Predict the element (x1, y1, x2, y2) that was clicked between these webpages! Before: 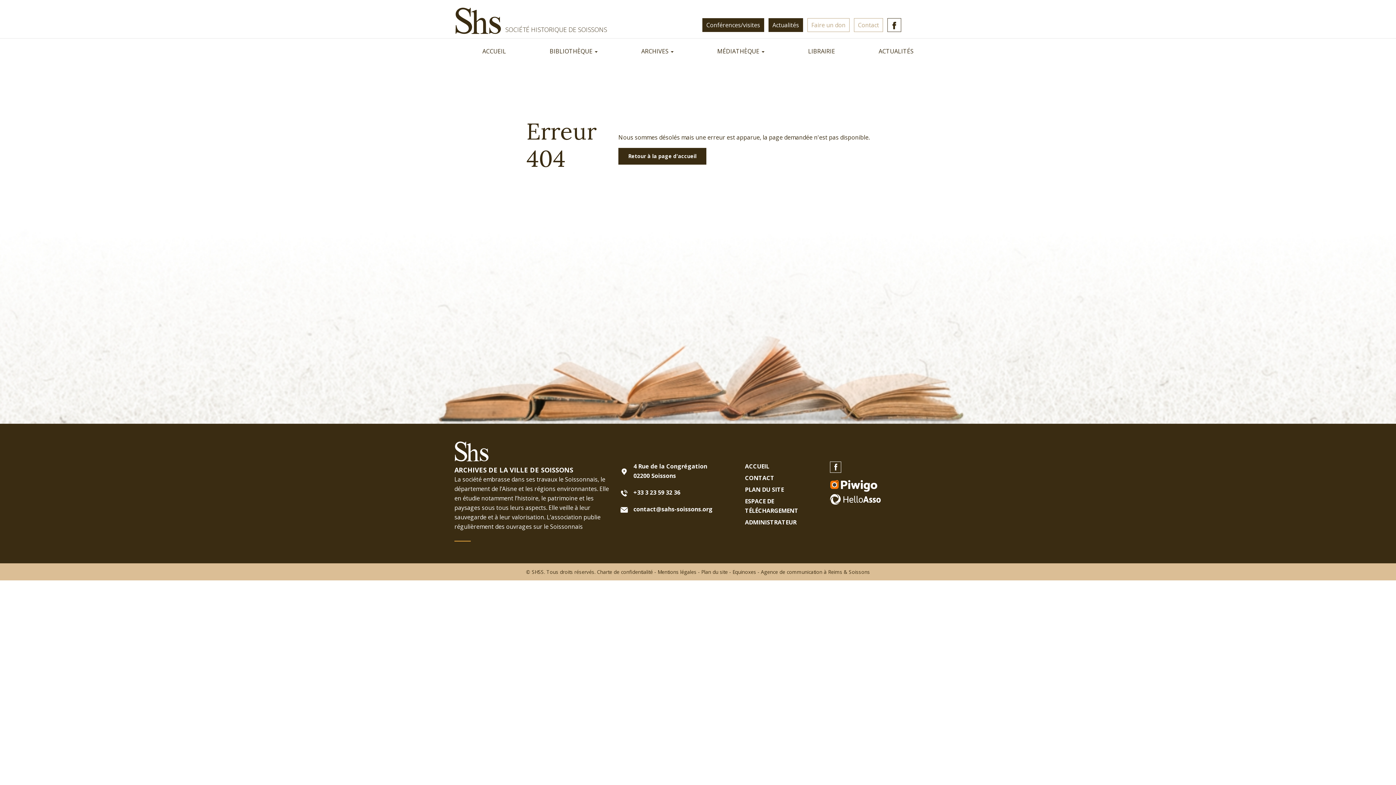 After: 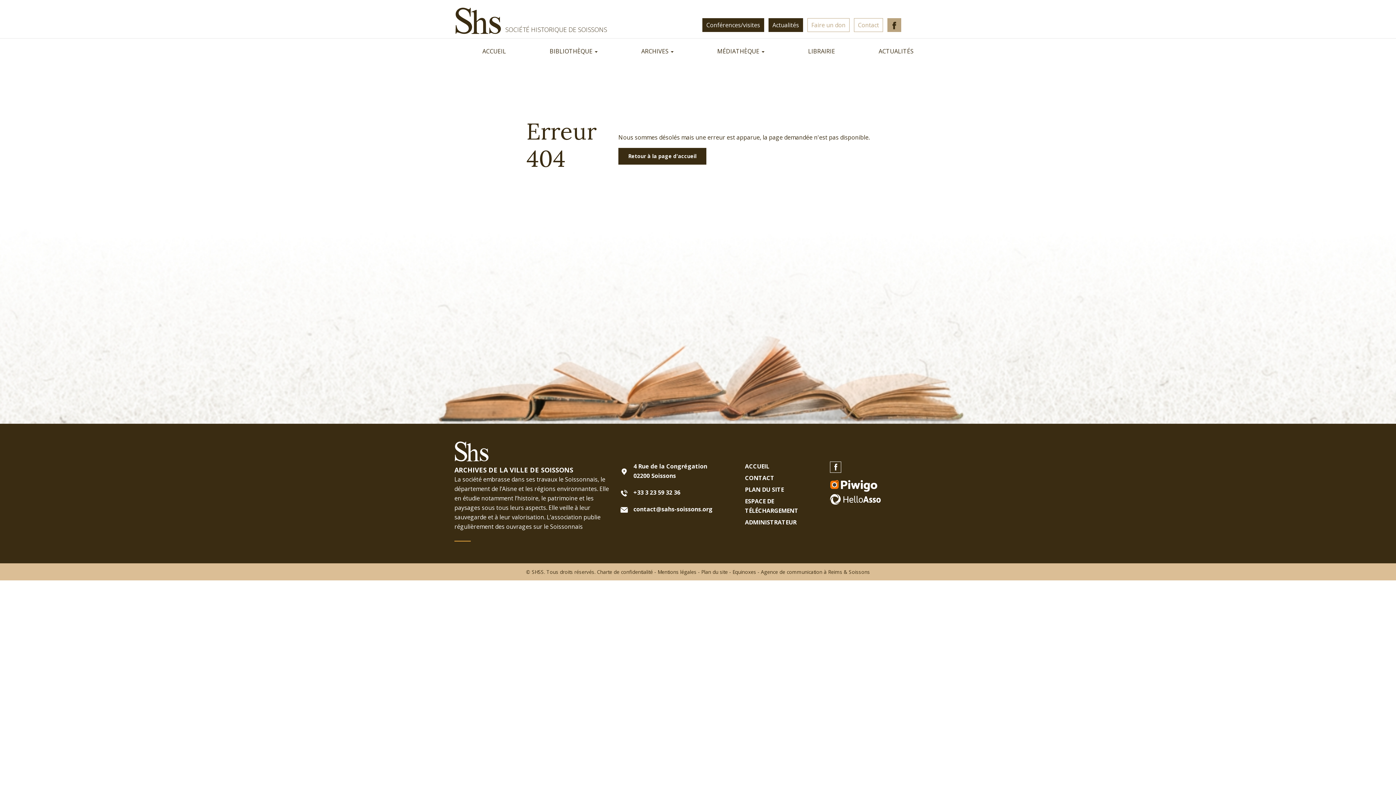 Action: bbox: (887, 18, 901, 32)